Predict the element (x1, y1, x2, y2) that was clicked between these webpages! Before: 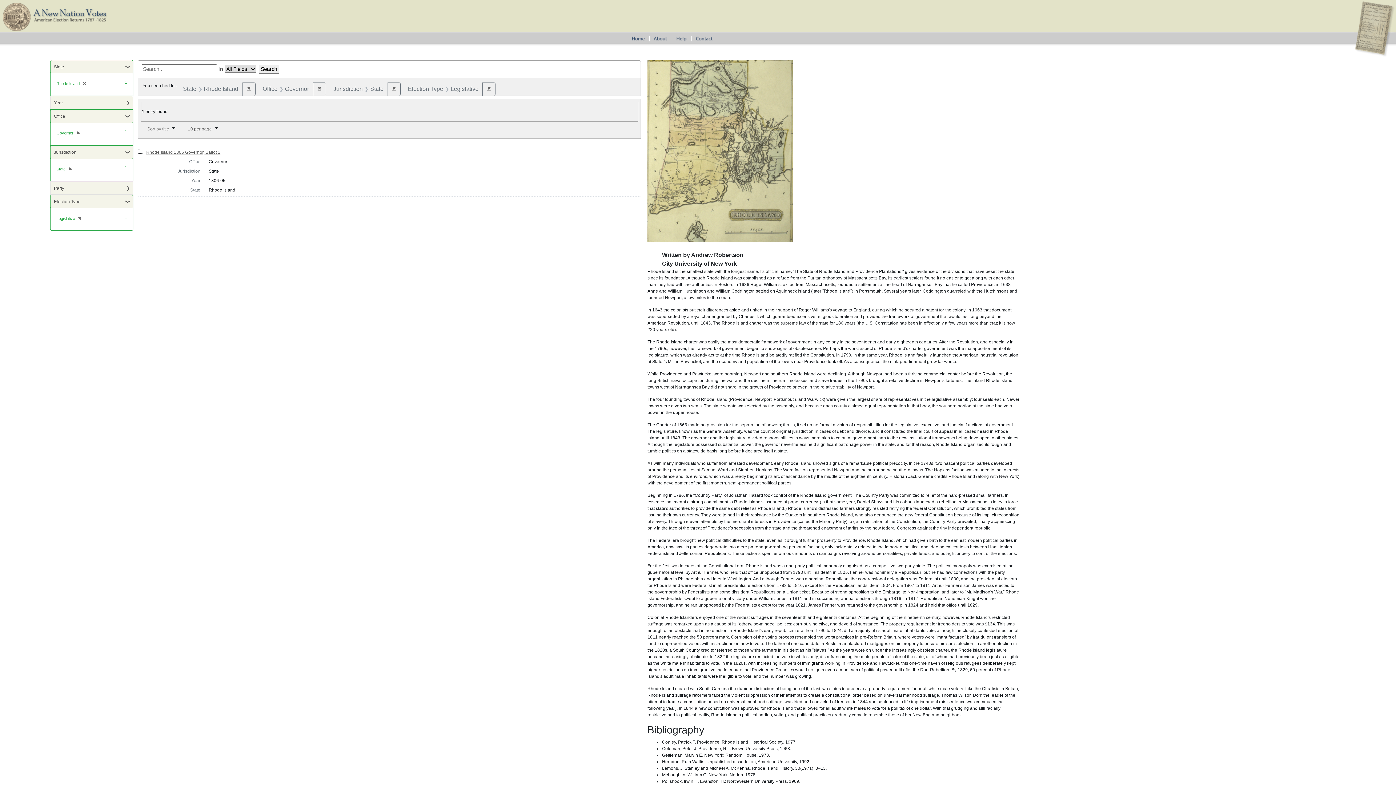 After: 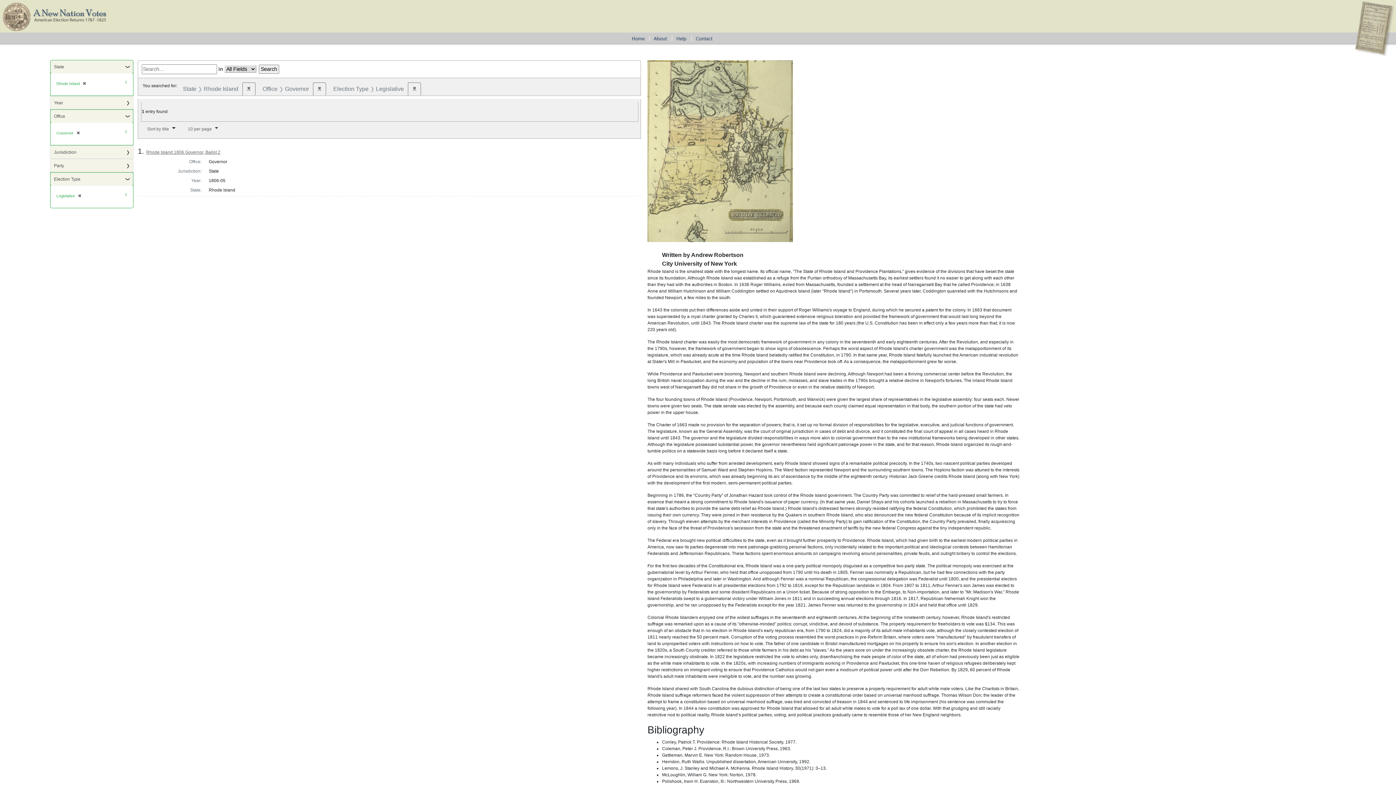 Action: bbox: (65, 166, 72, 171) label: ✖
[remove]